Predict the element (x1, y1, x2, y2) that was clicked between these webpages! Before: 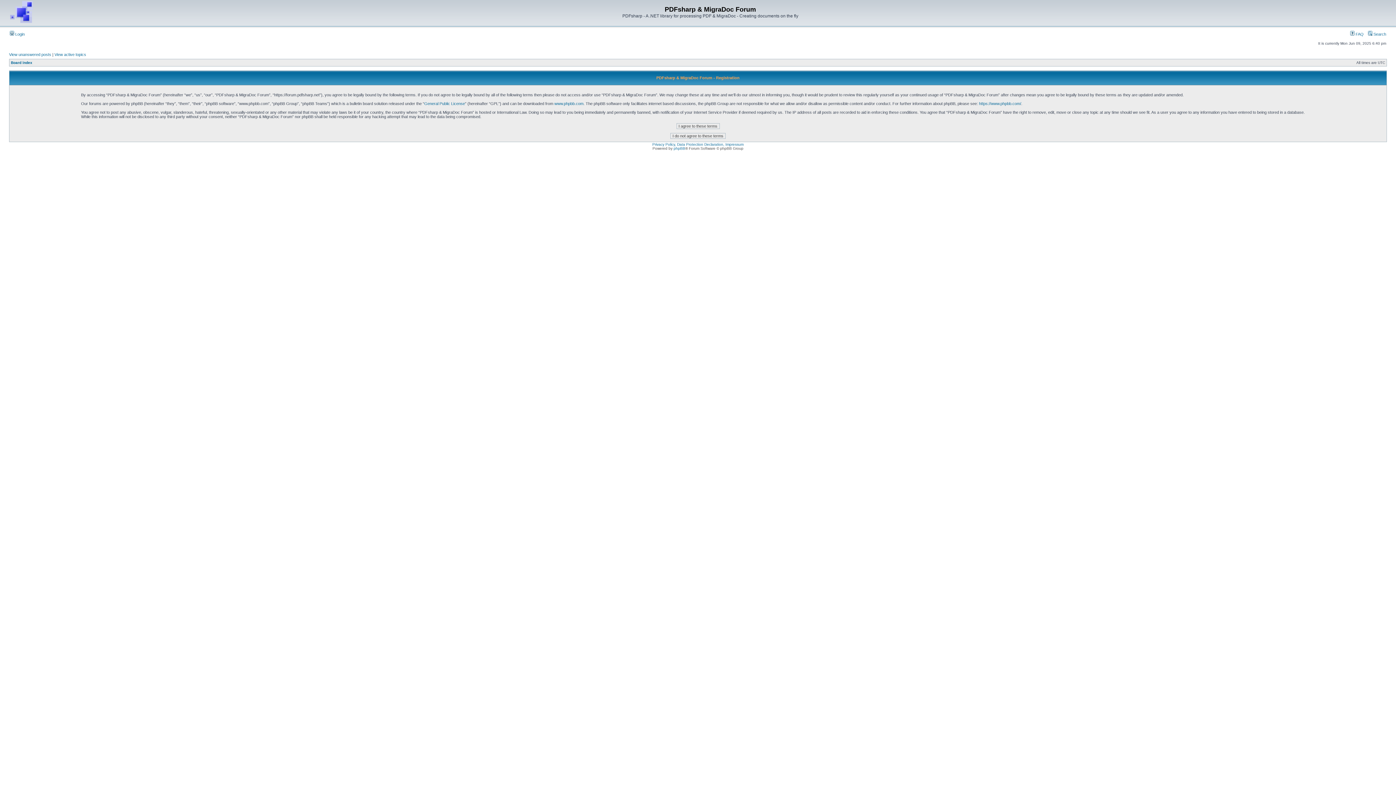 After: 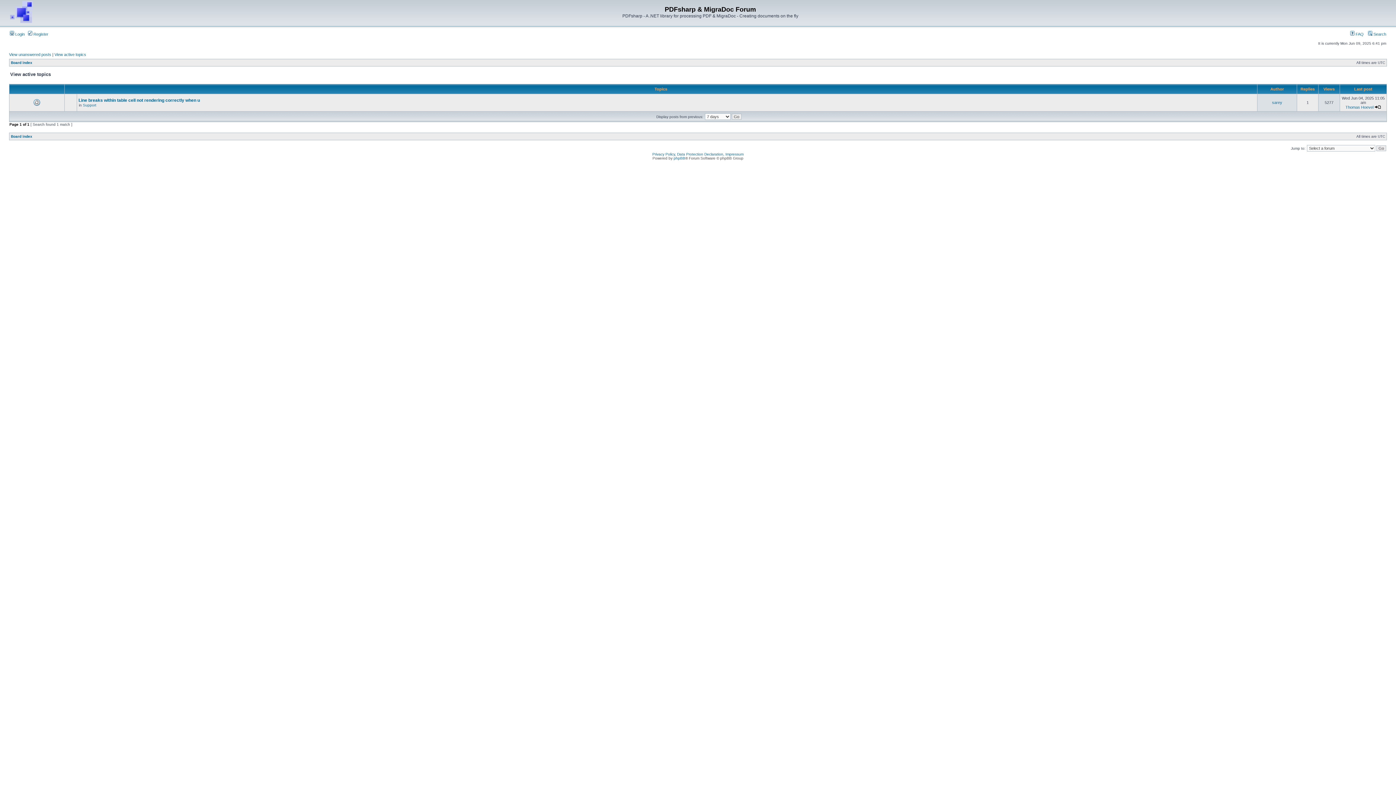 Action: bbox: (54, 52, 86, 56) label: View active topics